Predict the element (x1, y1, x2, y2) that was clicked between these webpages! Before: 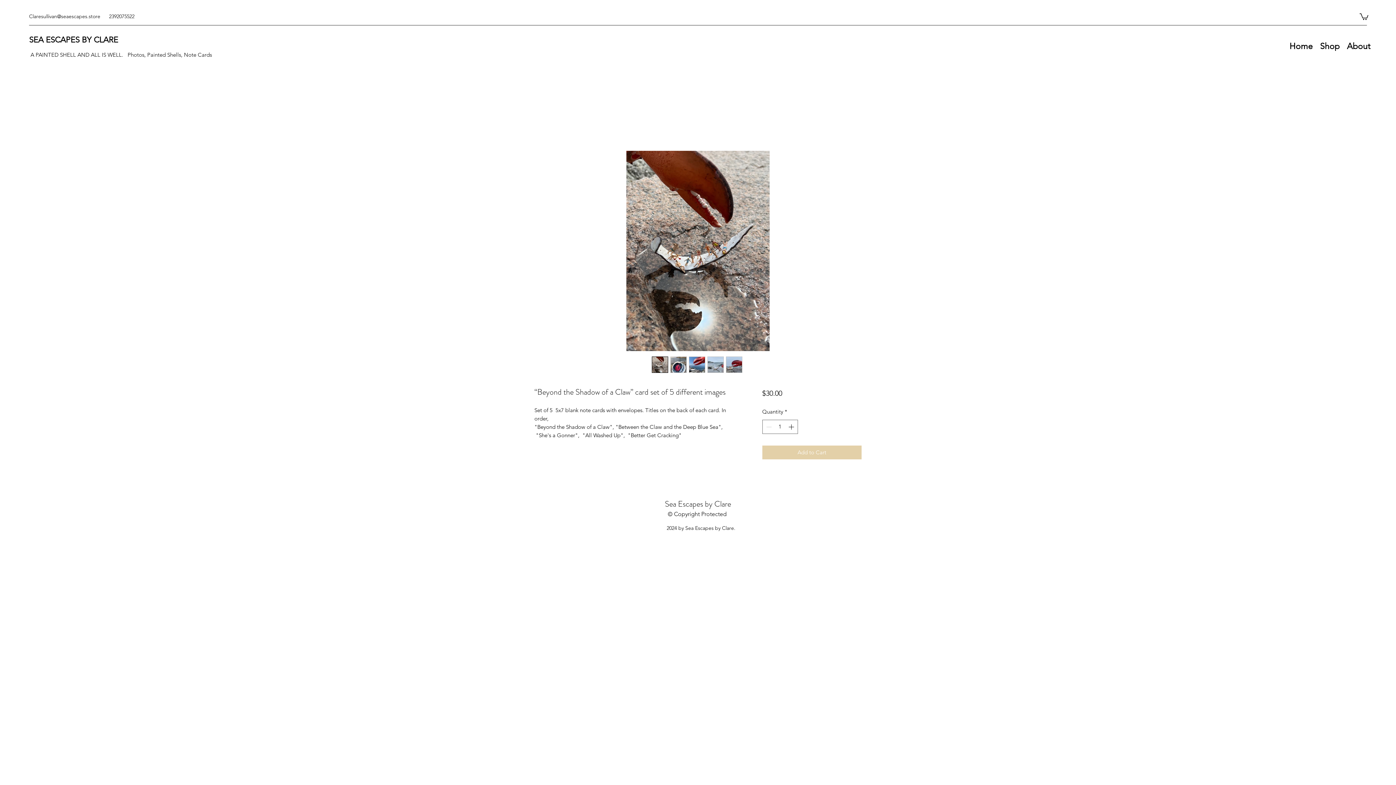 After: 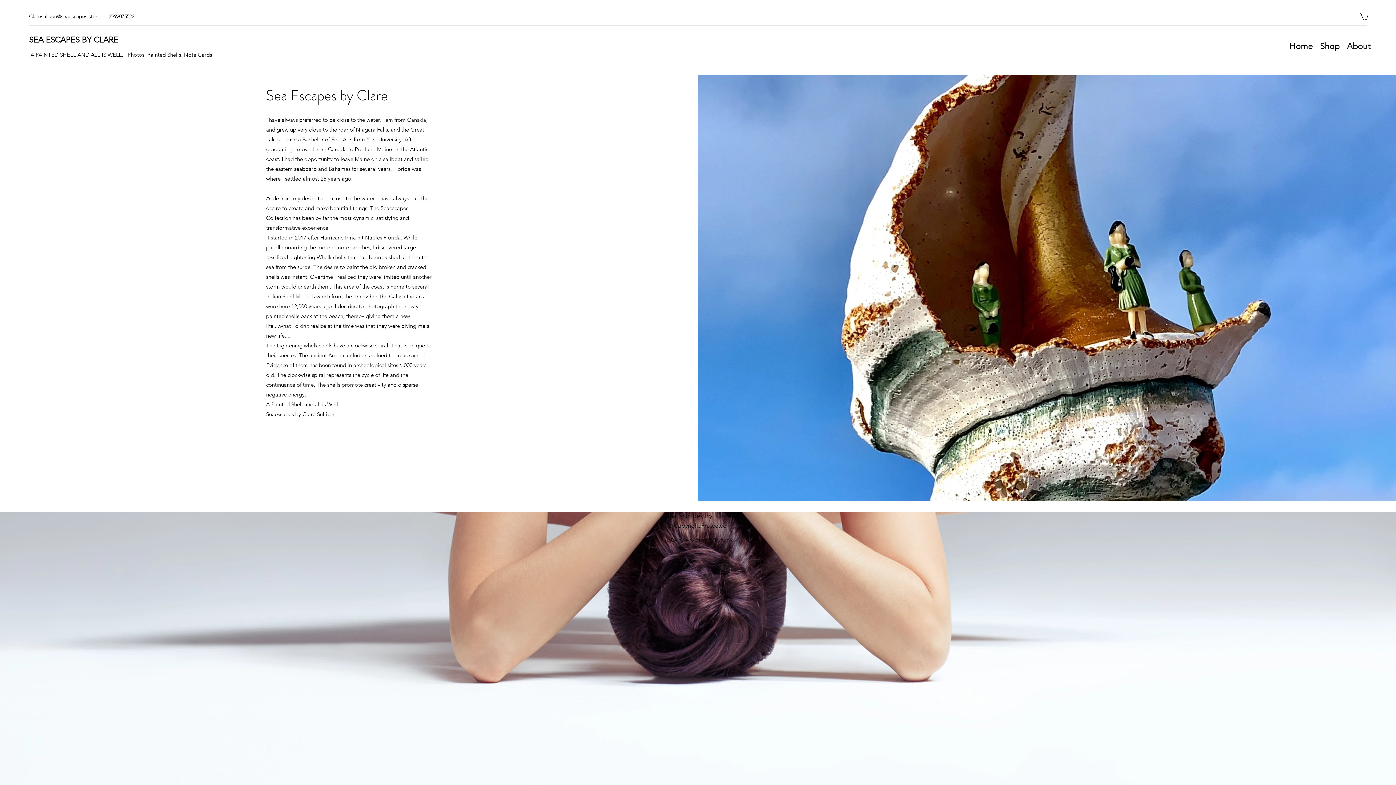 Action: bbox: (1343, 40, 1374, 51) label: About